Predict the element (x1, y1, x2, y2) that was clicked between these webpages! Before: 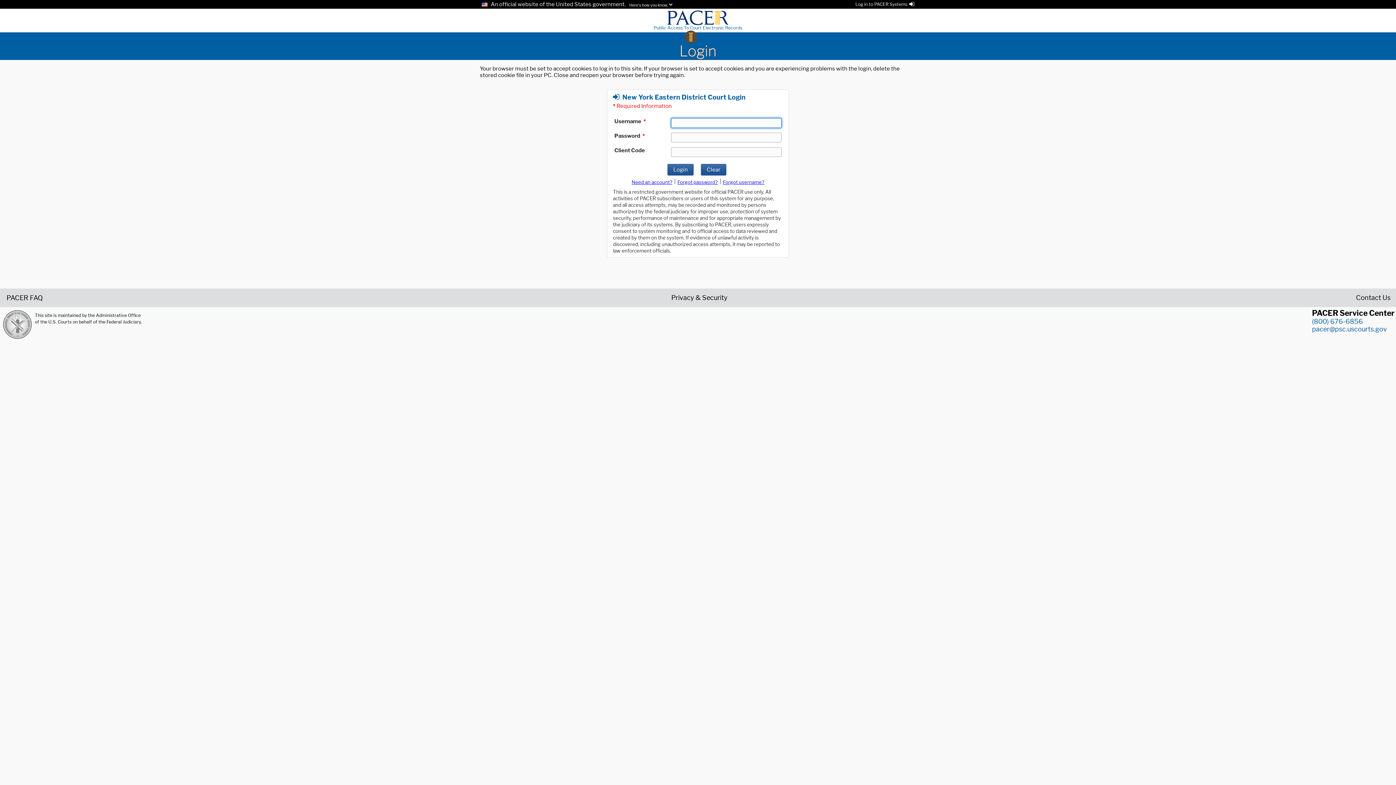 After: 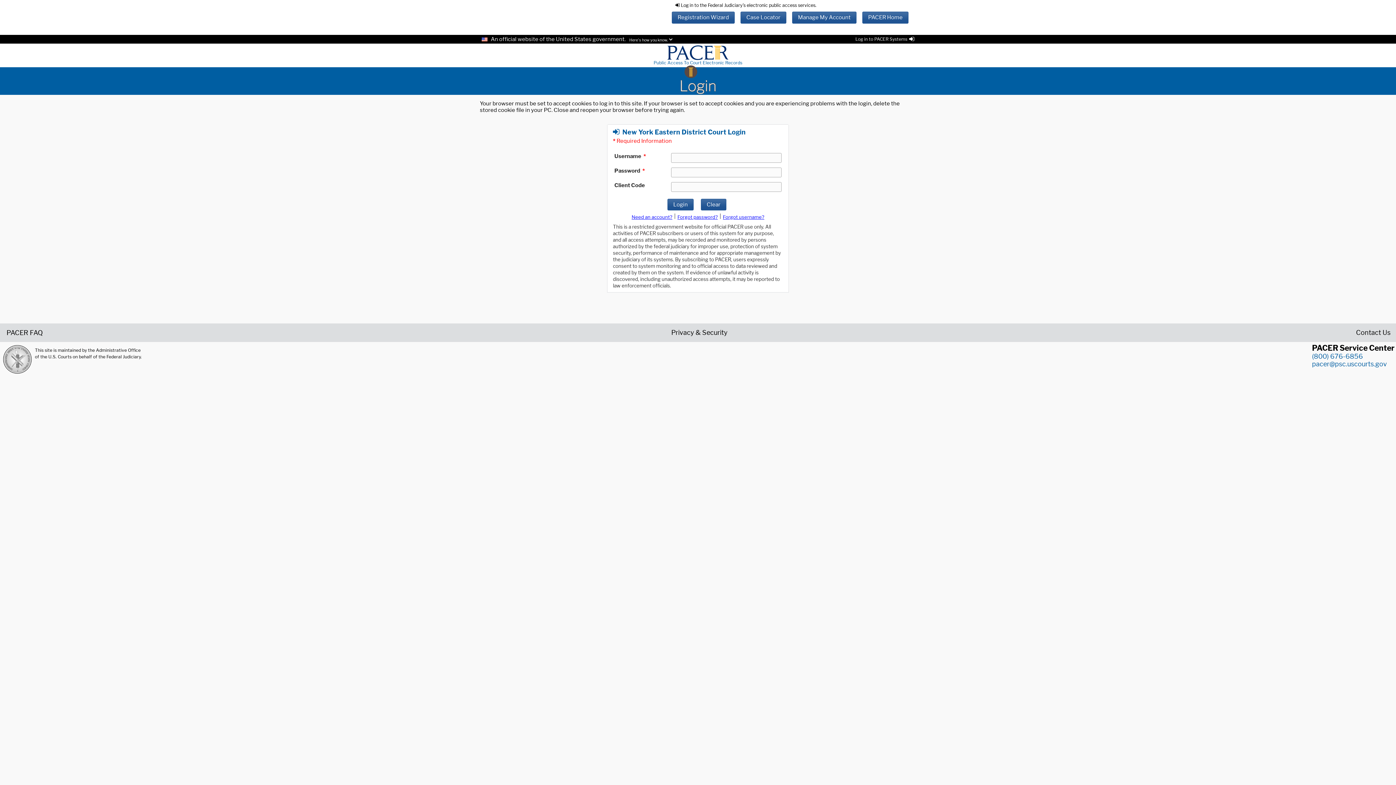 Action: label: Log in to PACER Systems bbox: (855, 1, 914, 6)